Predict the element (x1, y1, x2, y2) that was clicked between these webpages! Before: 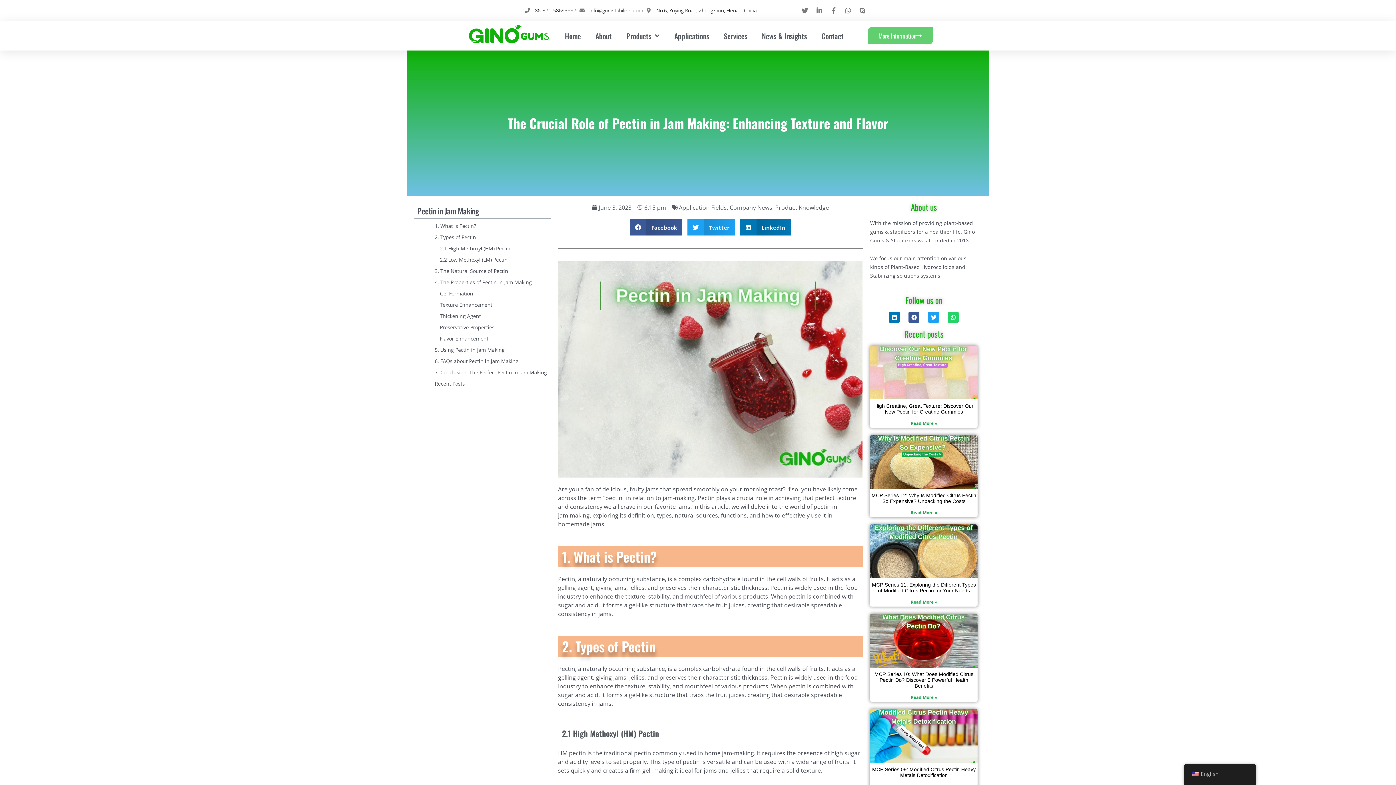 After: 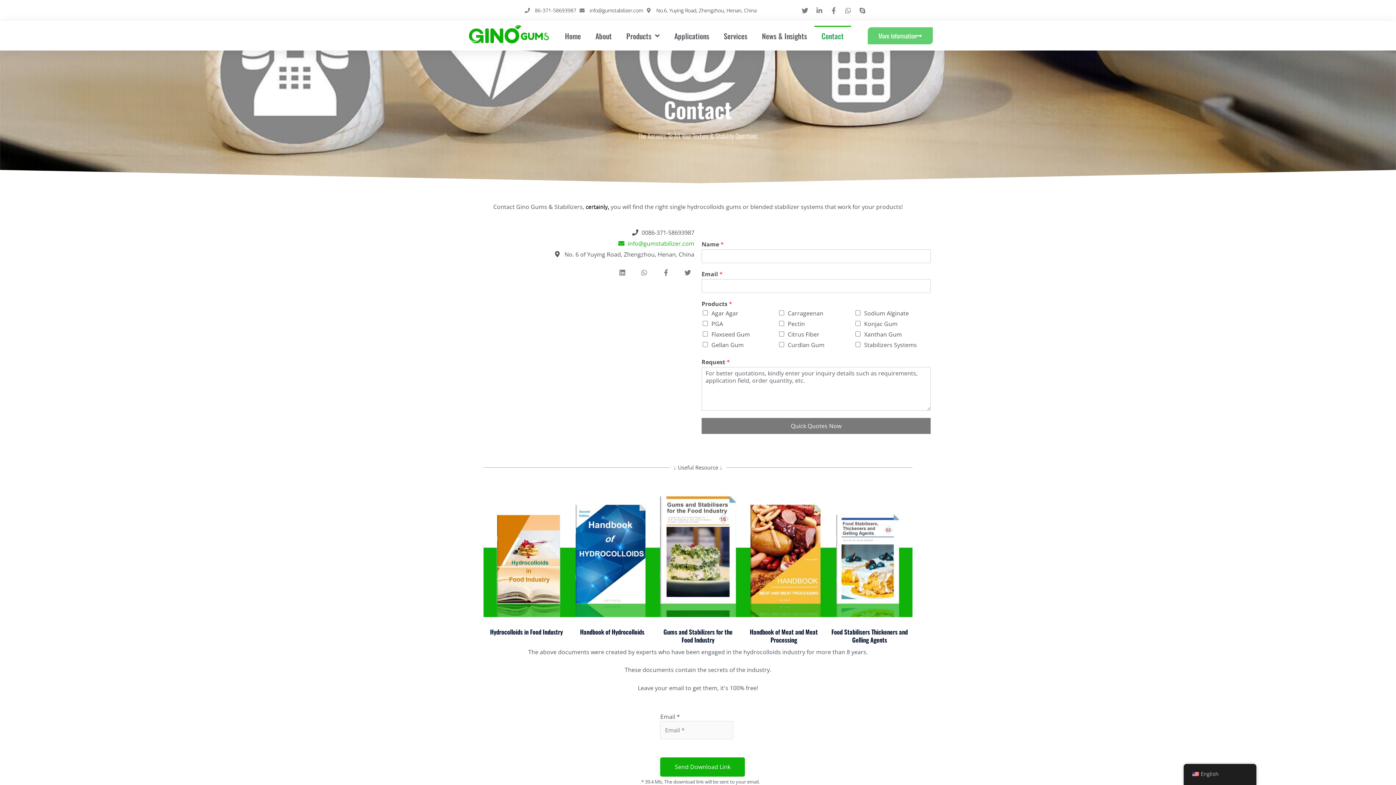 Action: bbox: (814, 25, 851, 46) label: Contact